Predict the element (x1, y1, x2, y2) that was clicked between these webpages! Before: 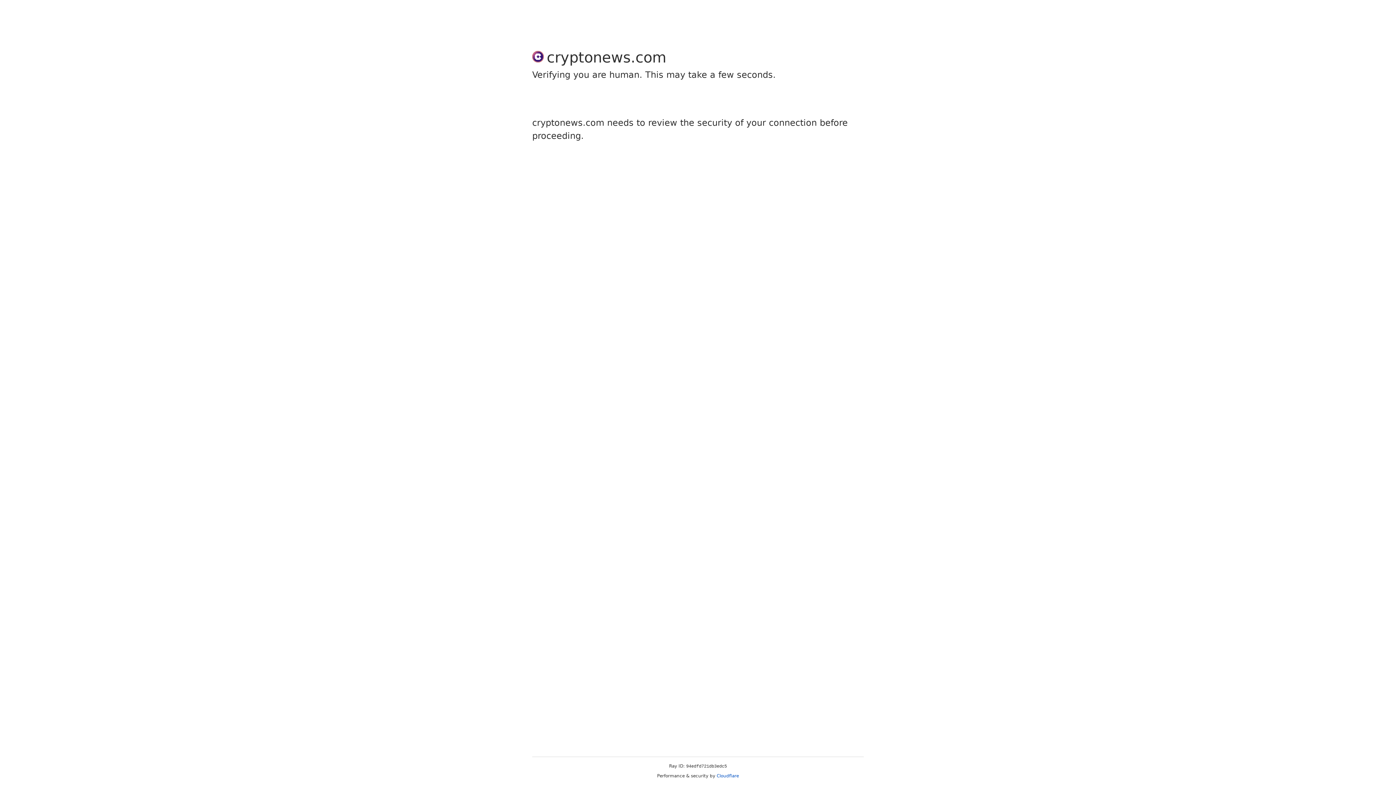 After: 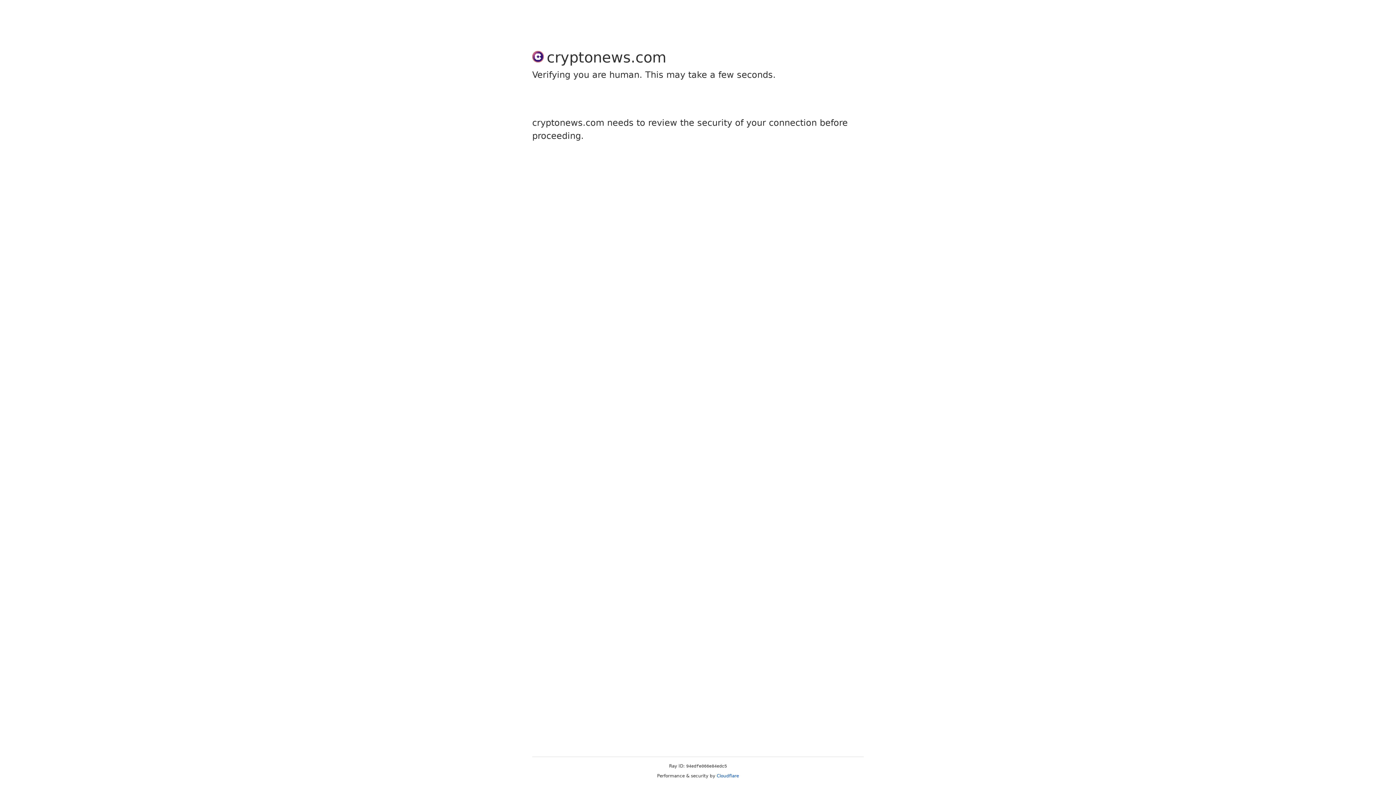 Action: bbox: (716, 773, 739, 778) label: Cloudflare